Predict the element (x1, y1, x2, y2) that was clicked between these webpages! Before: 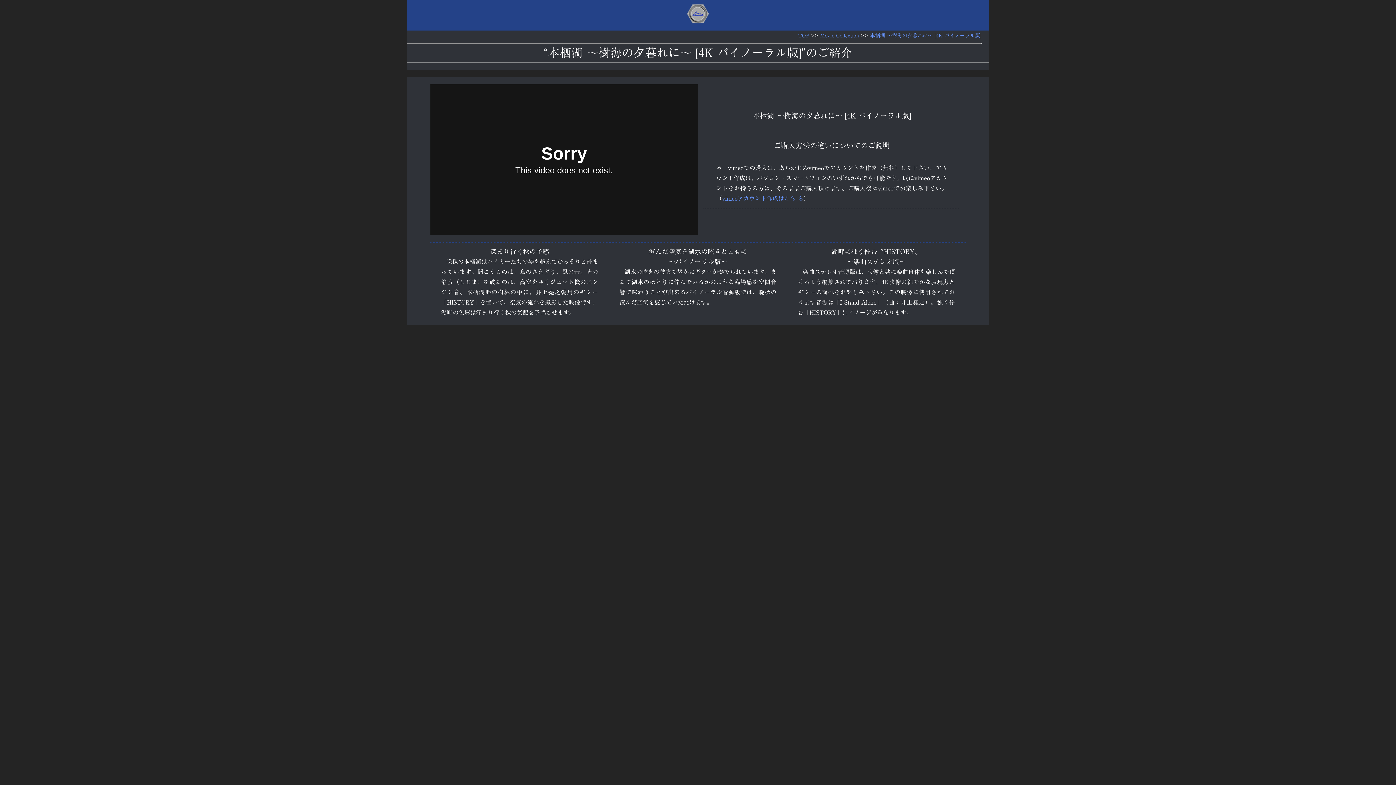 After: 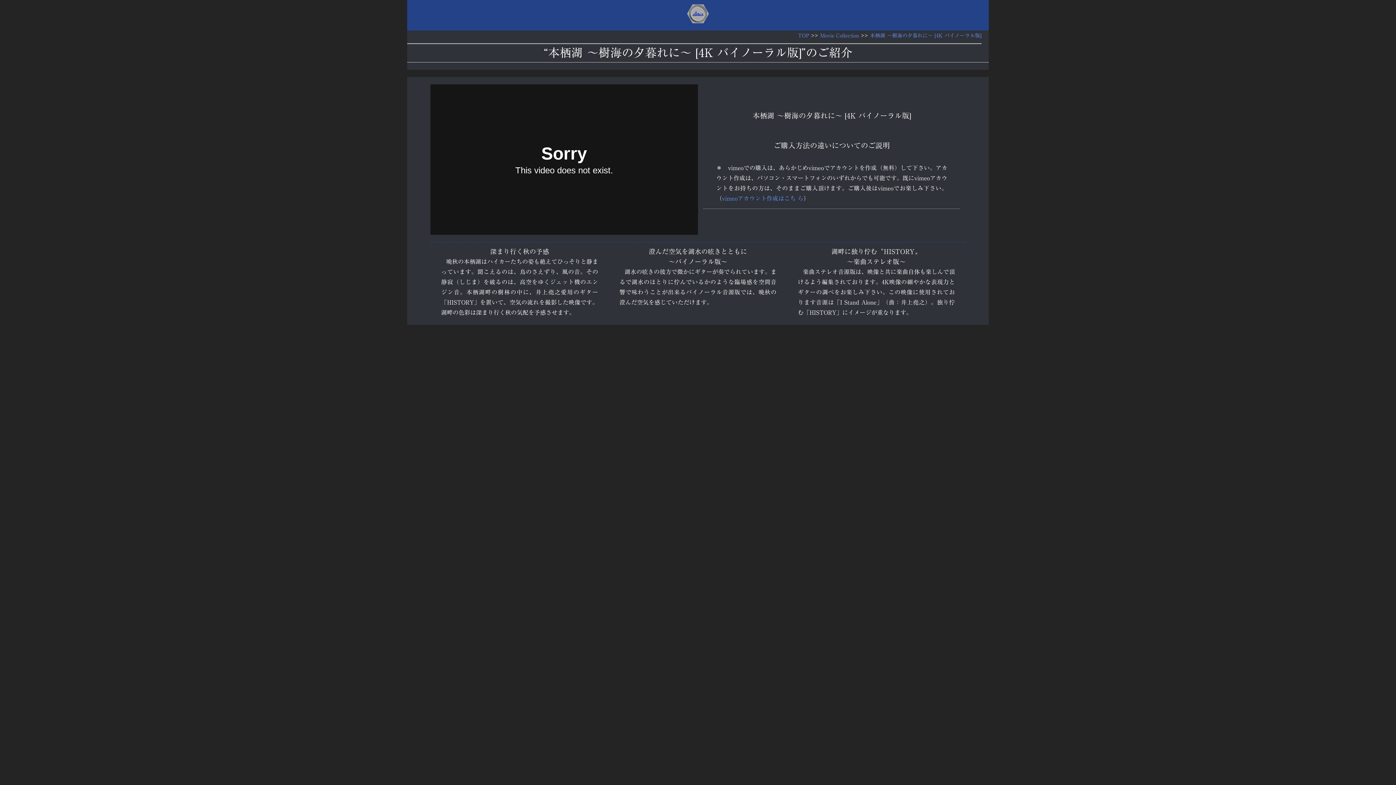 Action: label: vimeoアカウント作成はこち ら bbox: (722, 195, 803, 201)